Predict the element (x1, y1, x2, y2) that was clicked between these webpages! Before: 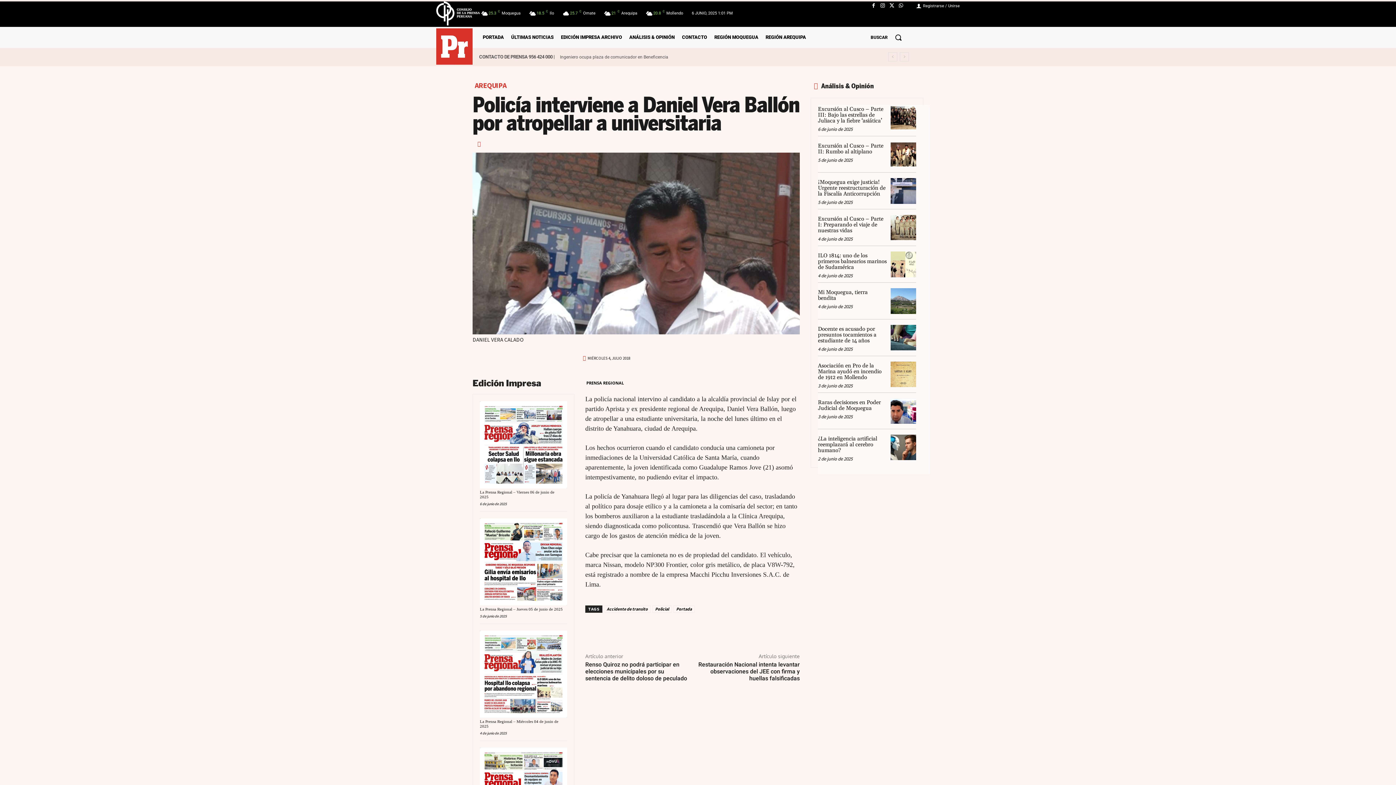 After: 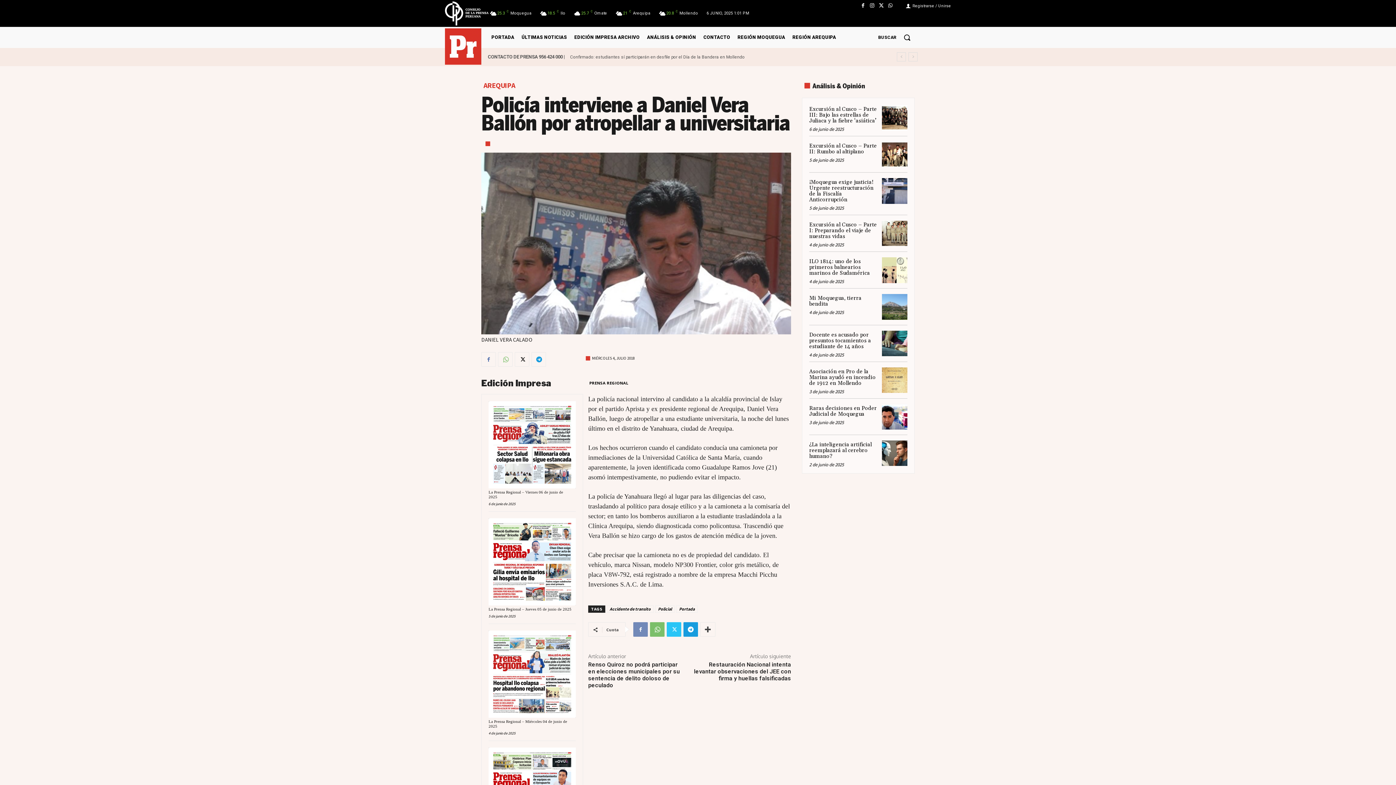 Action: bbox: (629, 622, 644, 637)